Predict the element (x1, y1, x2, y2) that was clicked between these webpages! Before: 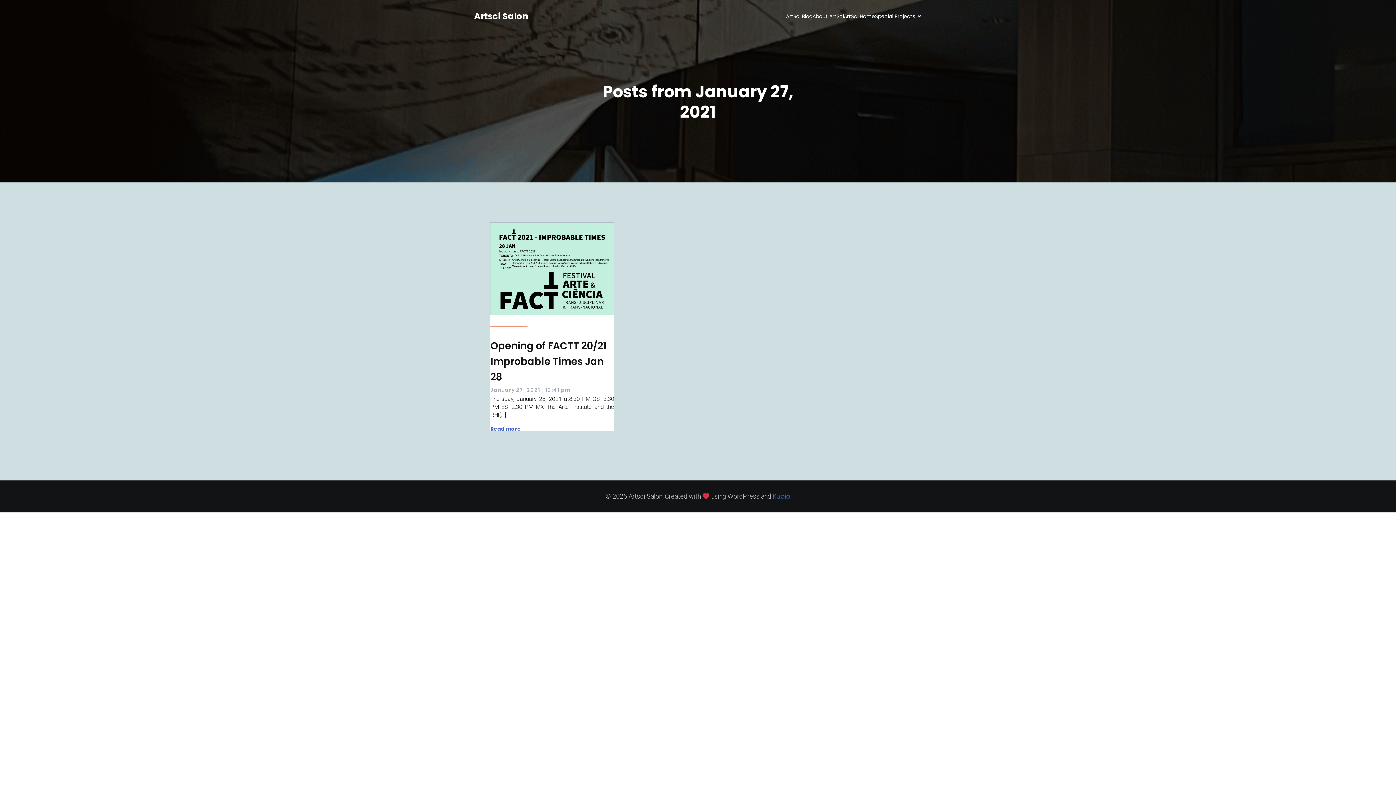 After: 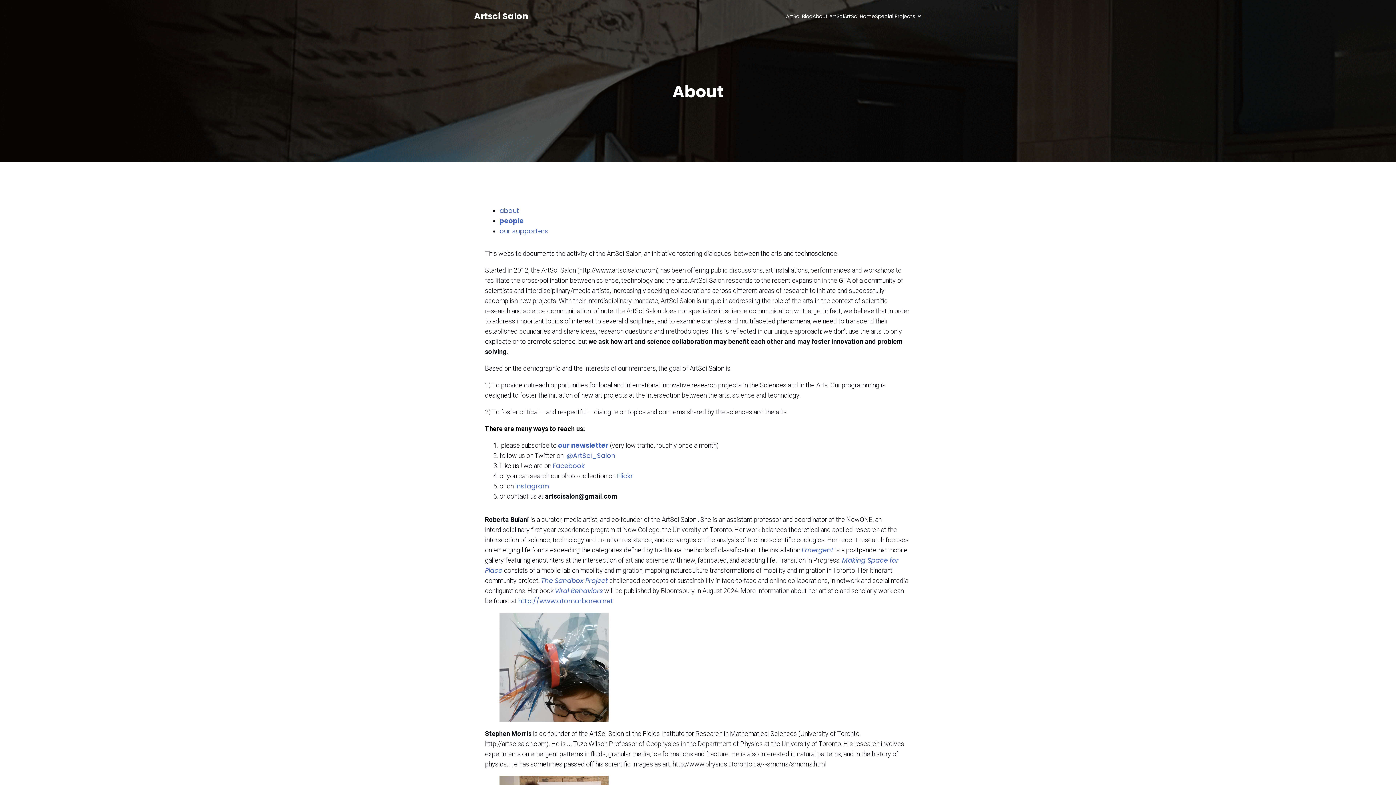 Action: bbox: (812, 8, 844, 23) label: About ArtSci